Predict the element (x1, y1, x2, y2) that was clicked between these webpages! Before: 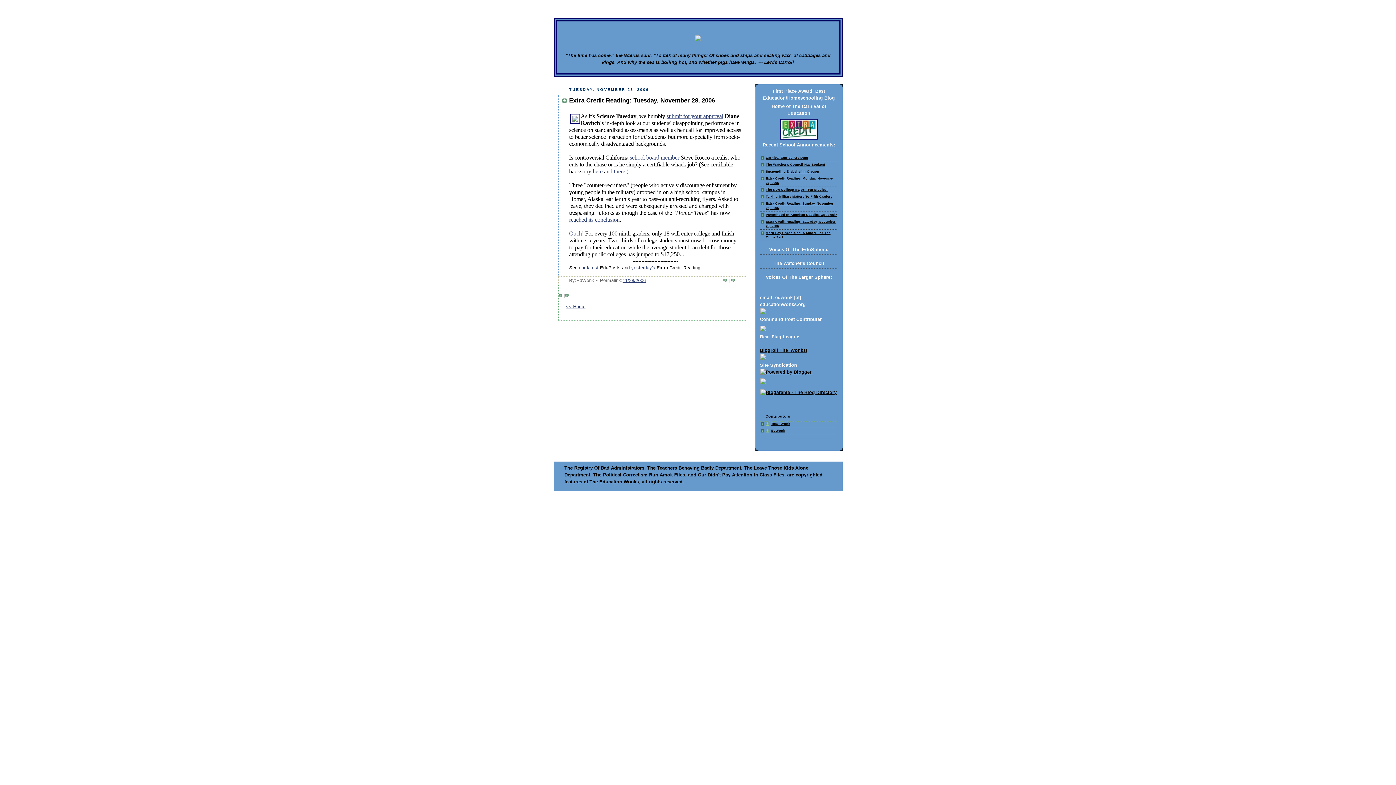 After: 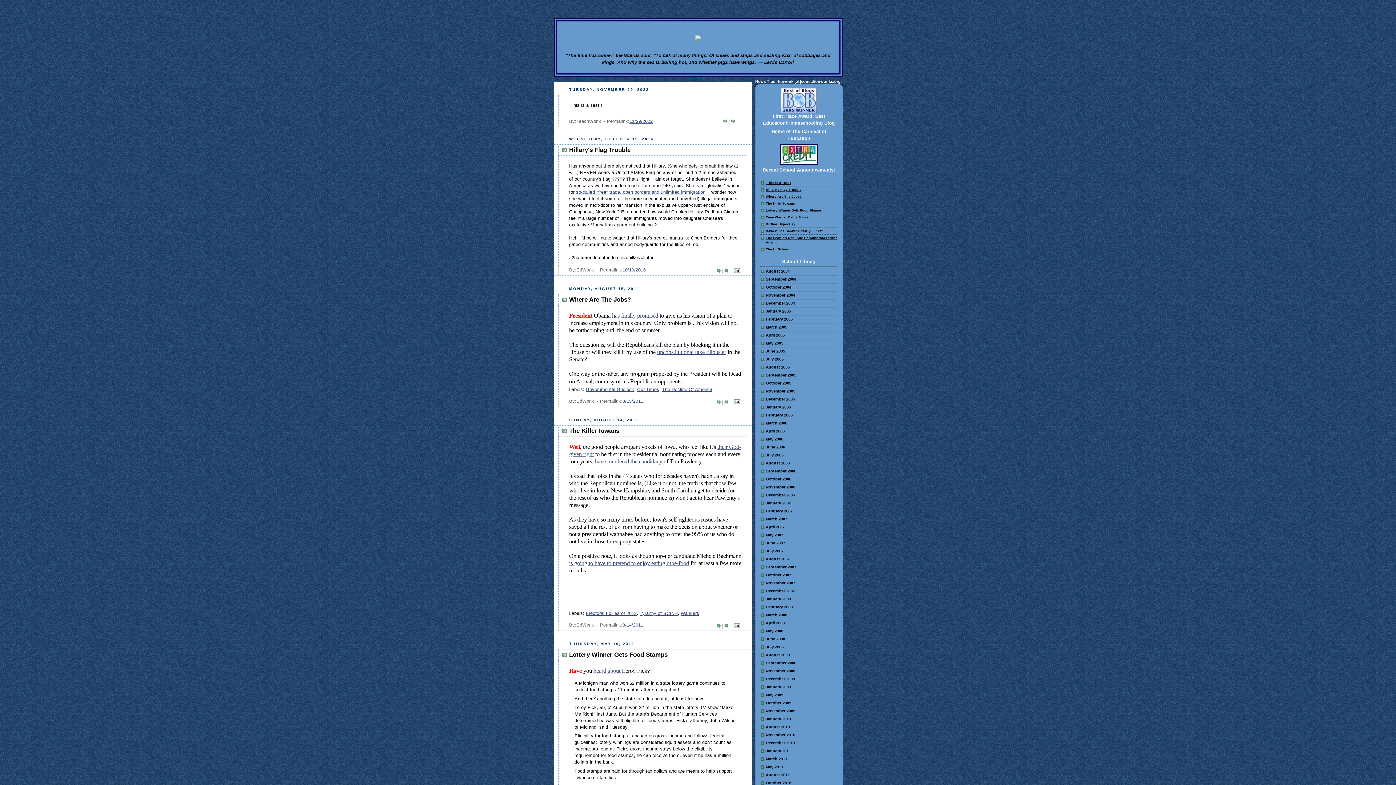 Action: label: << Home bbox: (566, 304, 585, 309)